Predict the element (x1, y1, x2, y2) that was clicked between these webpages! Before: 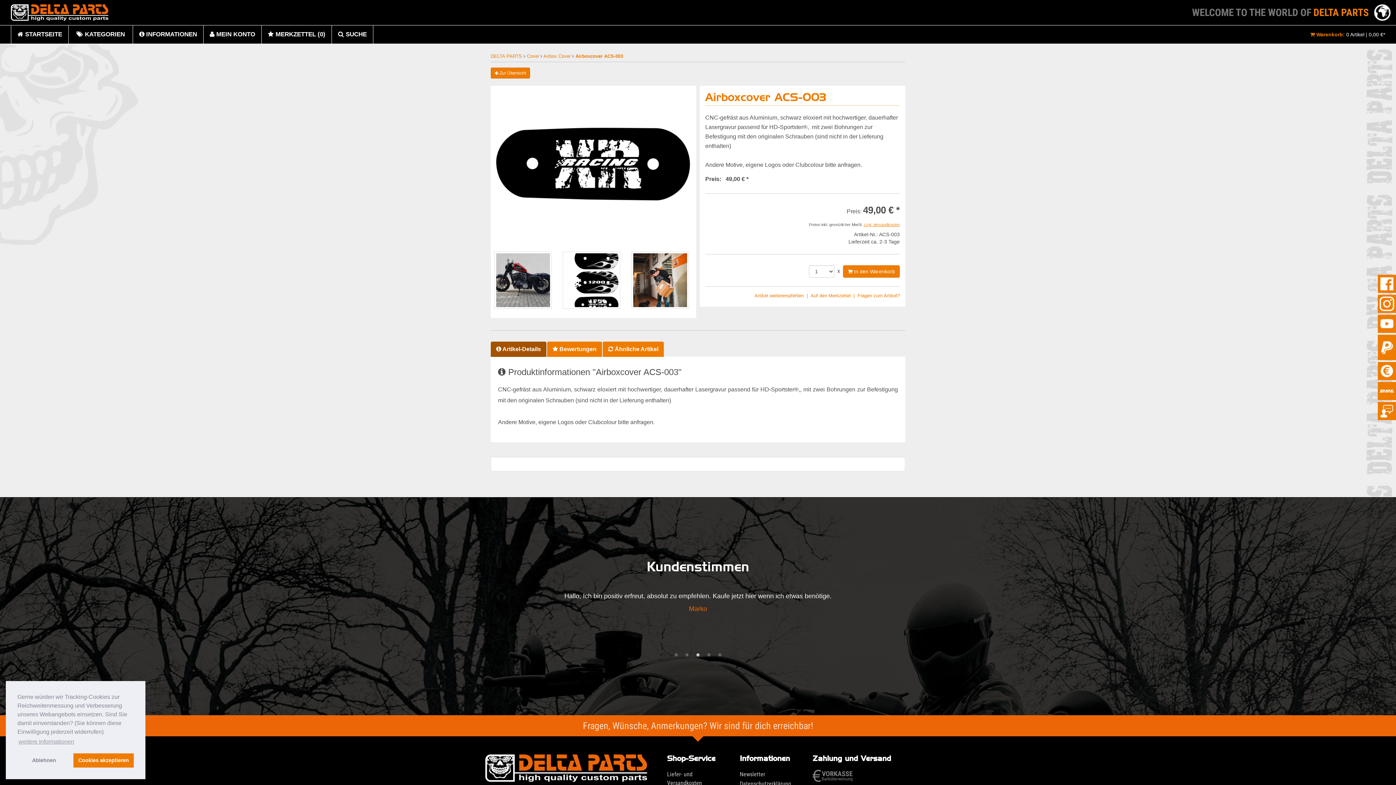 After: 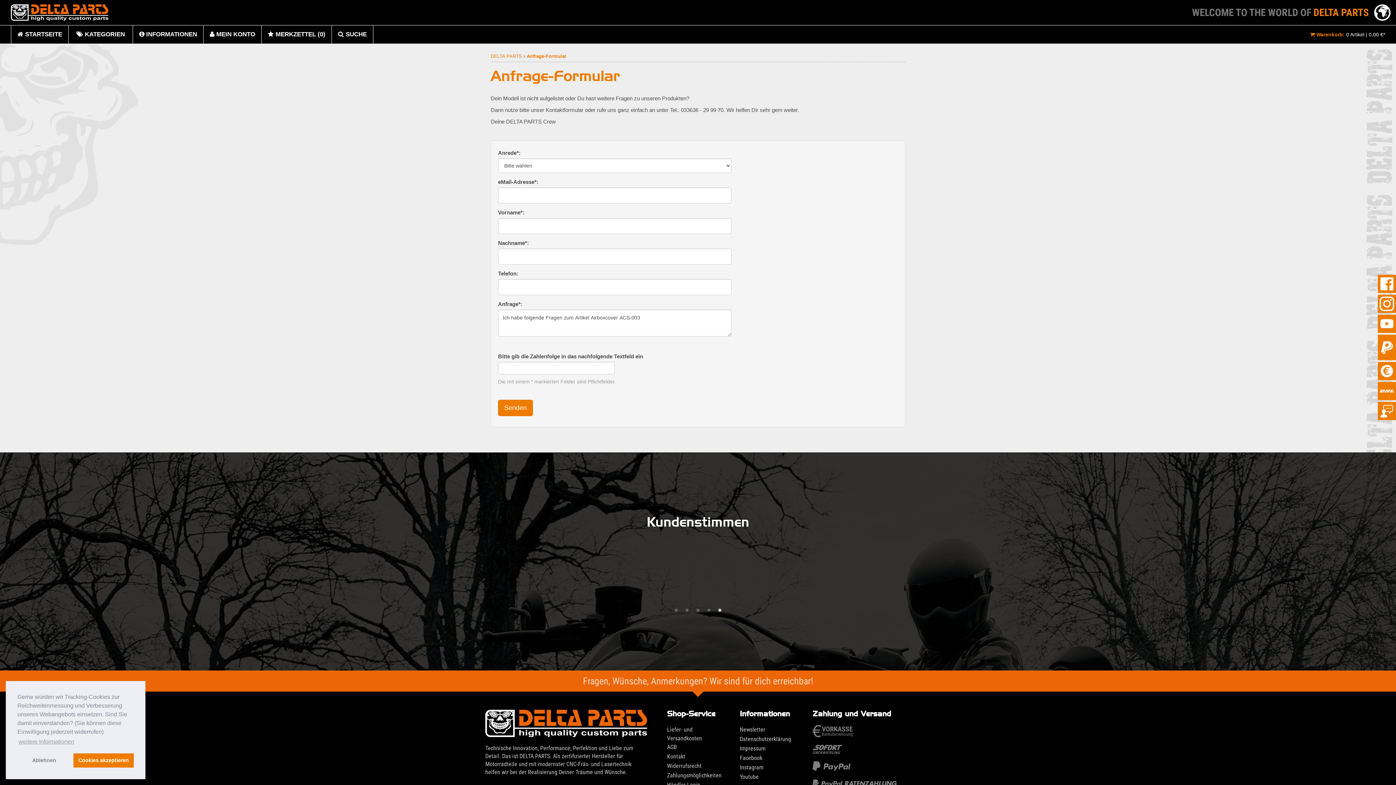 Action: label: Fragen zum Artikel? bbox: (857, 293, 900, 298)